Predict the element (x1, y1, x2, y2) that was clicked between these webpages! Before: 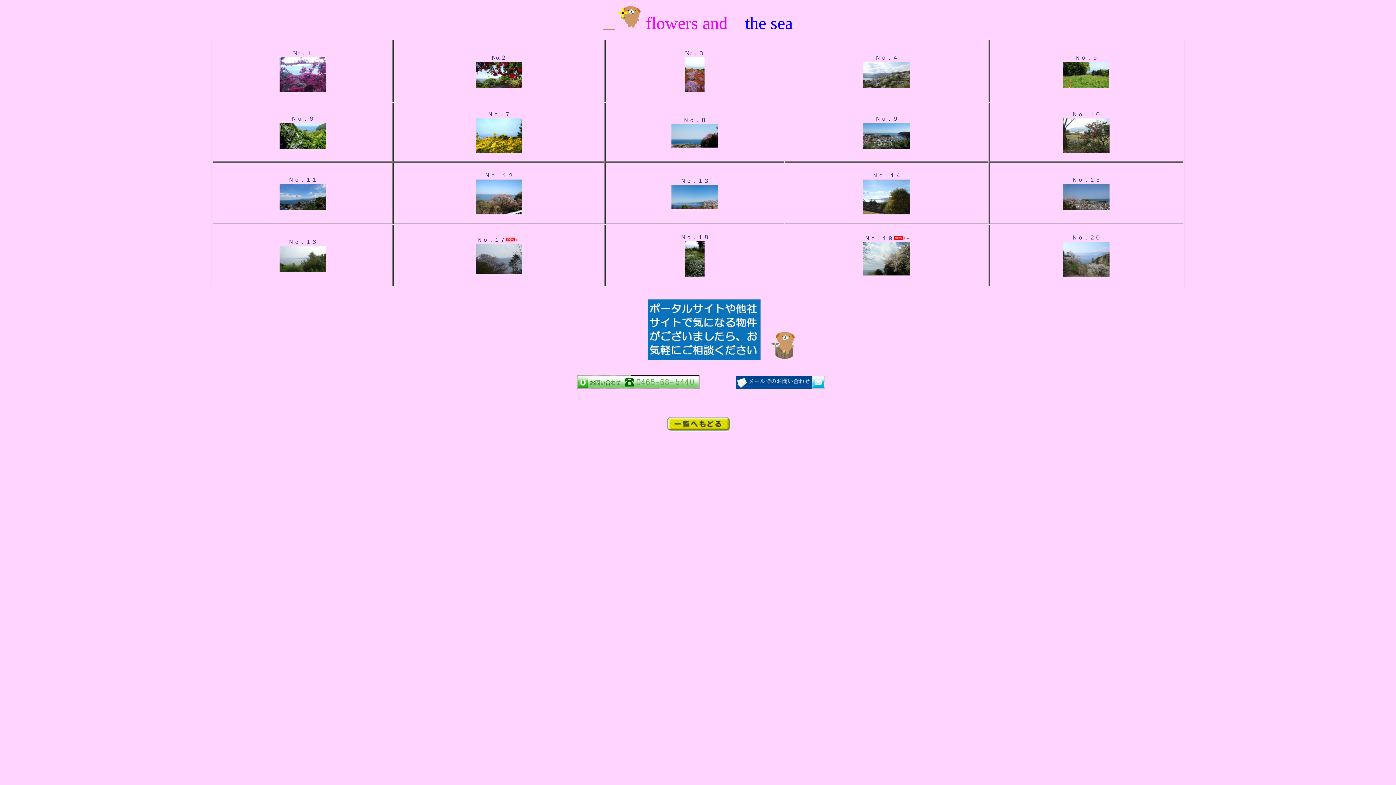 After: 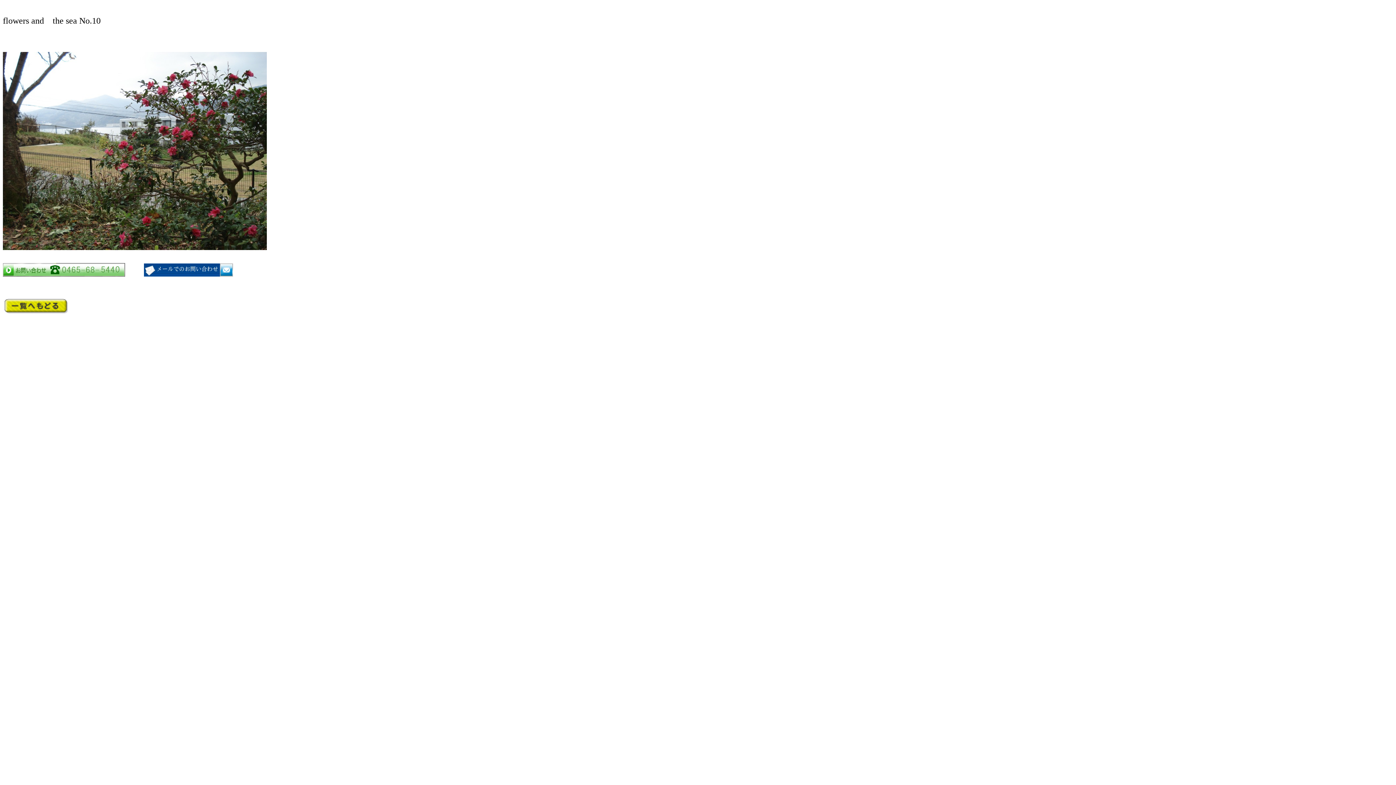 Action: bbox: (1063, 148, 1109, 154)